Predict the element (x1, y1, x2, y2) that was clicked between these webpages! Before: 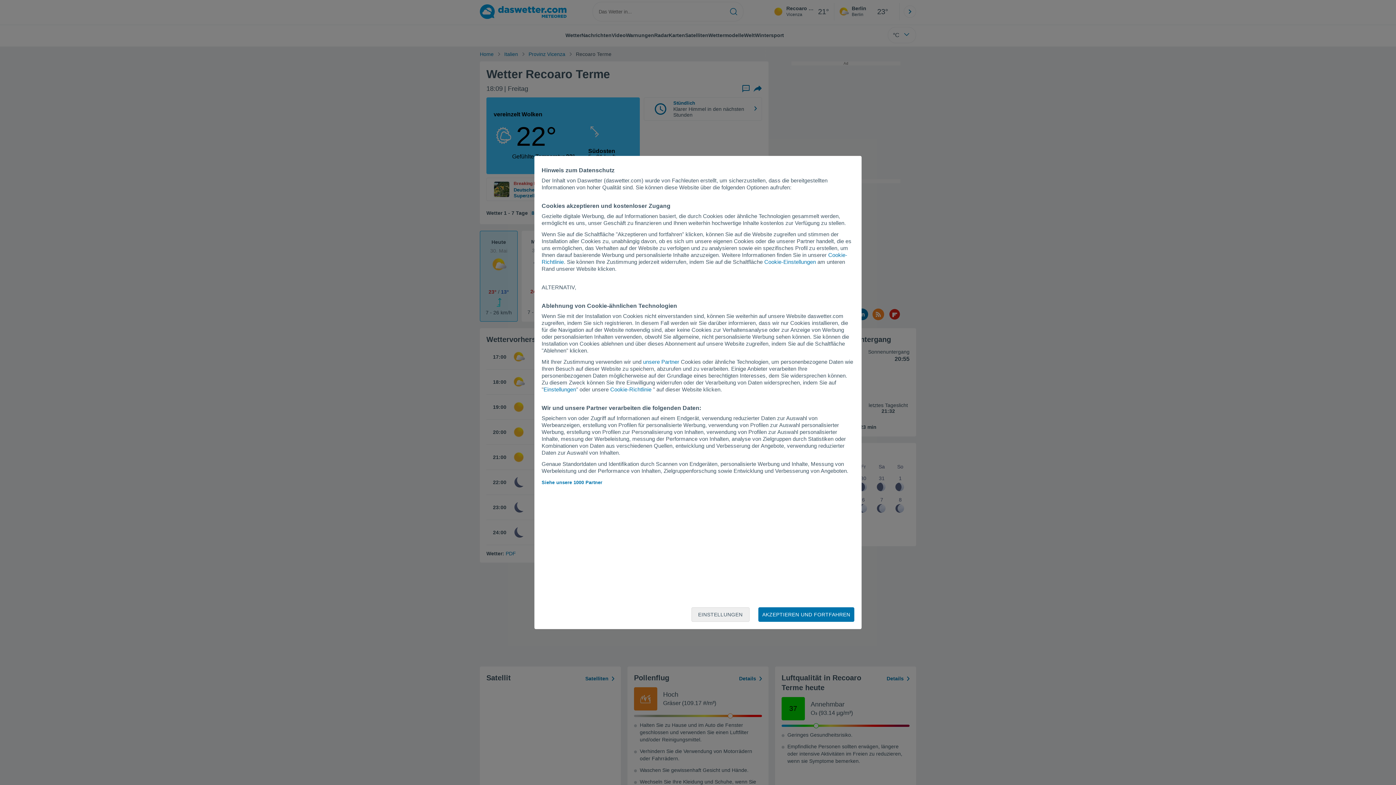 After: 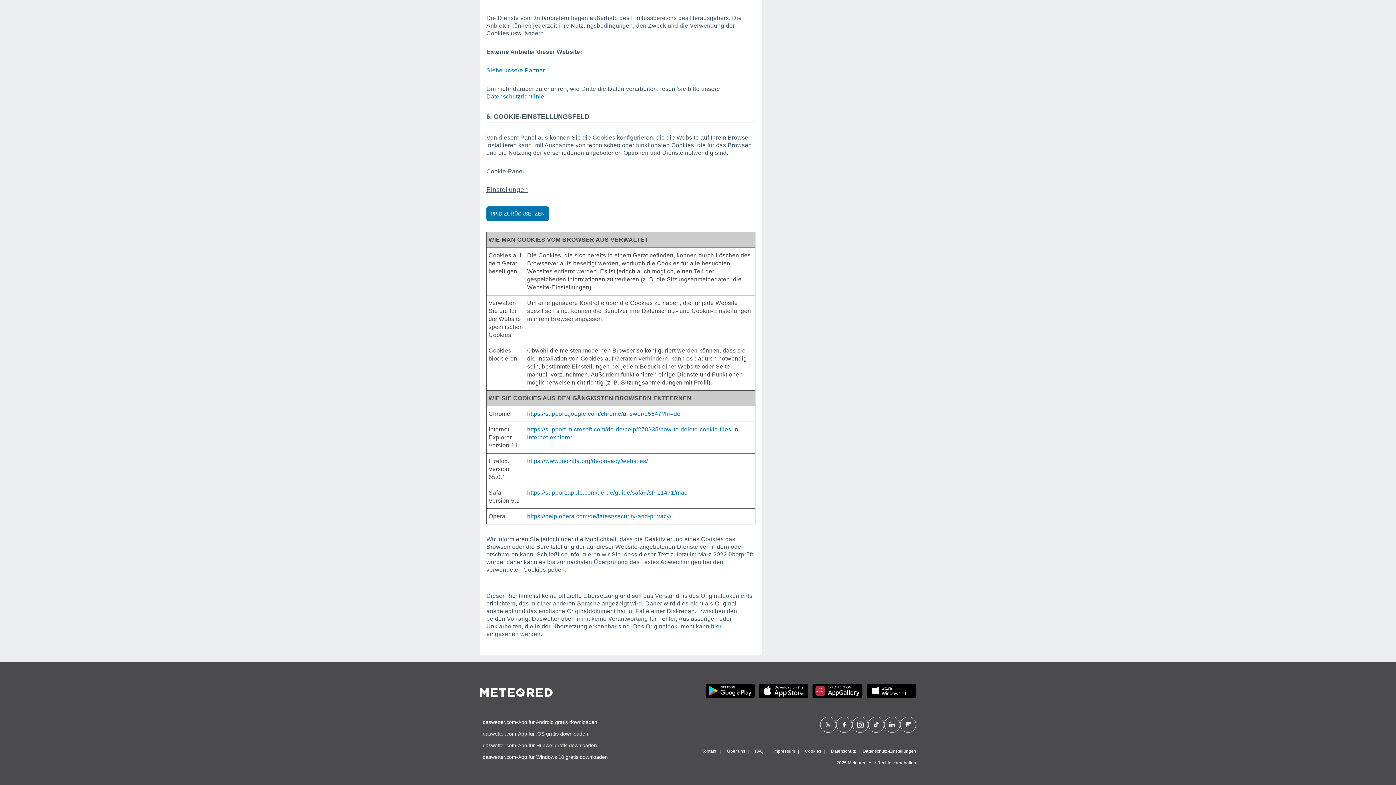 Action: bbox: (610, 386, 651, 392) label: Cookie-Richtlinie